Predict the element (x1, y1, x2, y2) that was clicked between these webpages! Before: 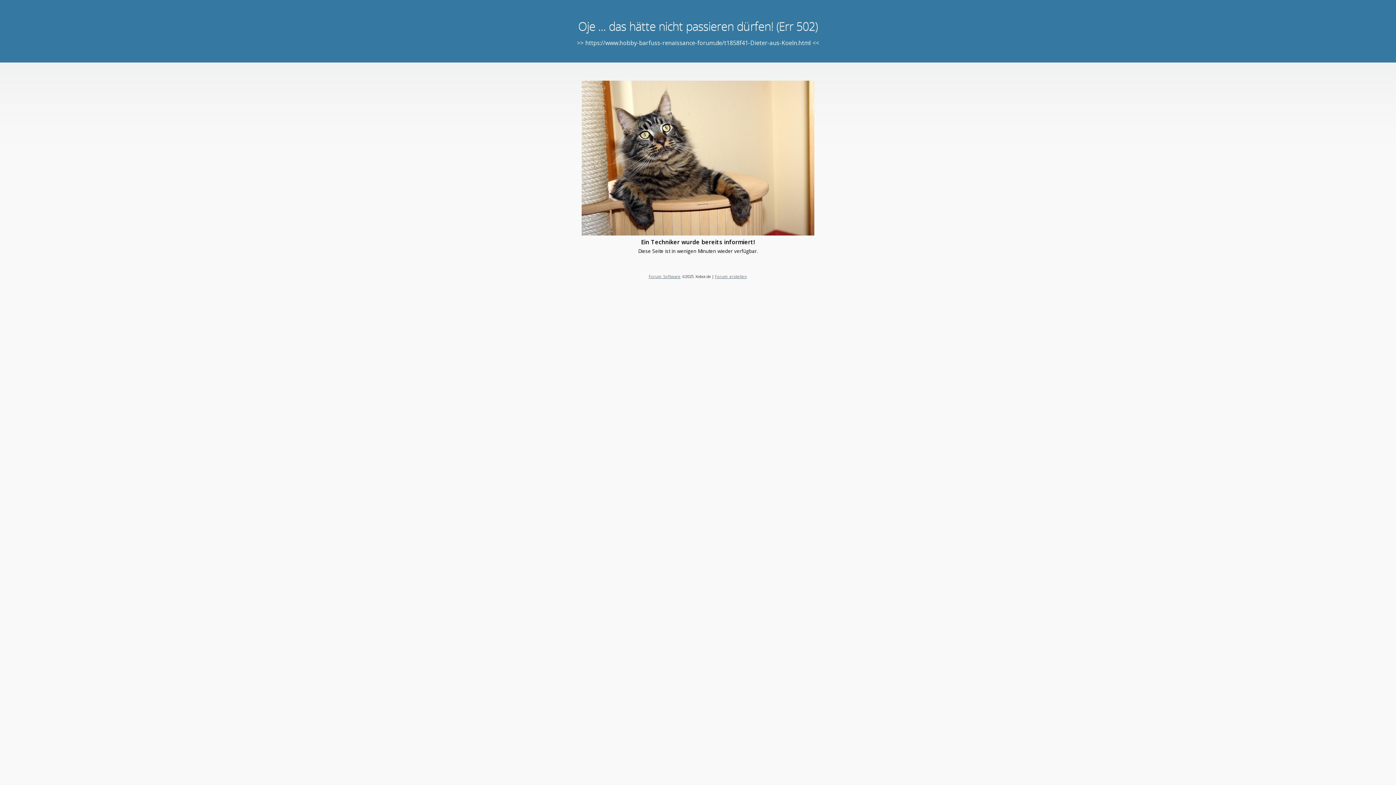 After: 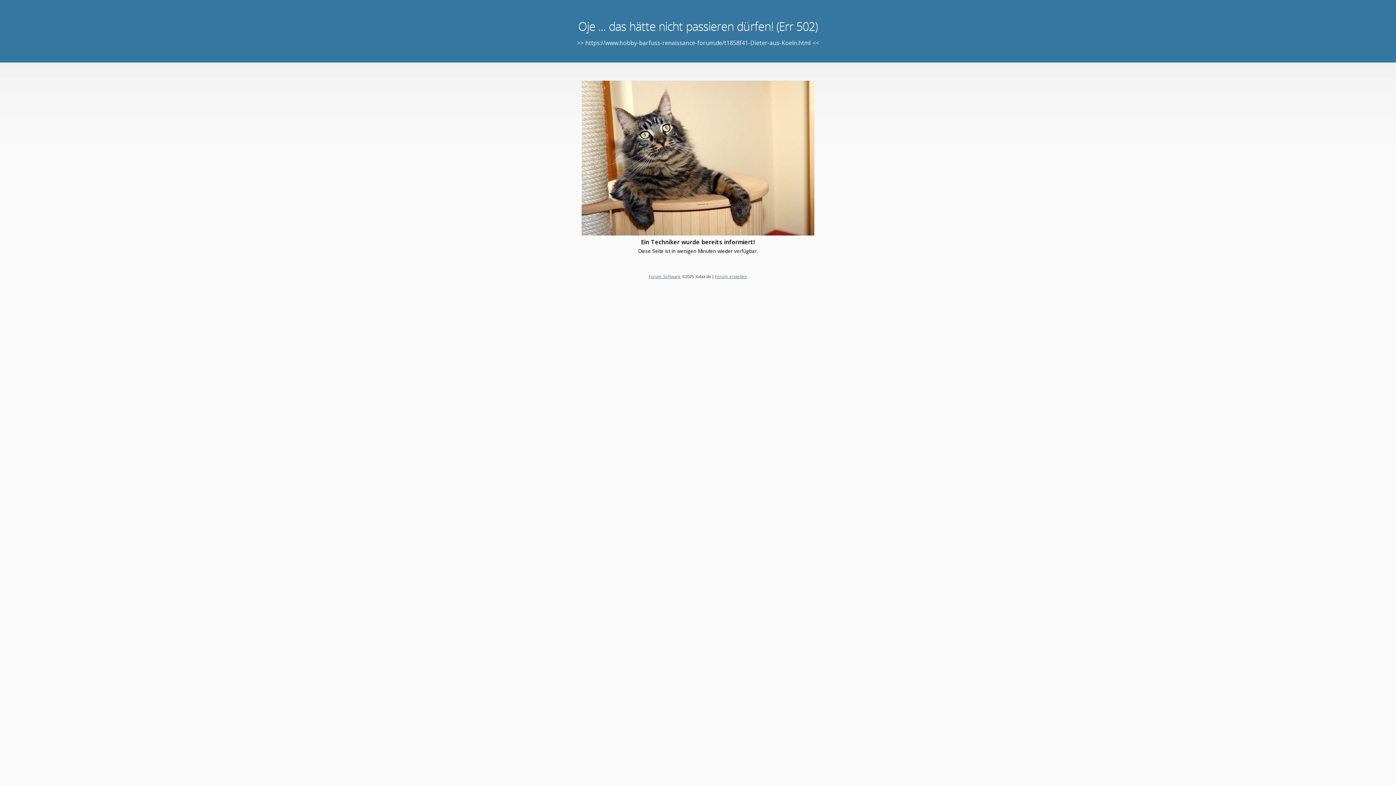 Action: label: Forum Software bbox: (648, 273, 680, 279)